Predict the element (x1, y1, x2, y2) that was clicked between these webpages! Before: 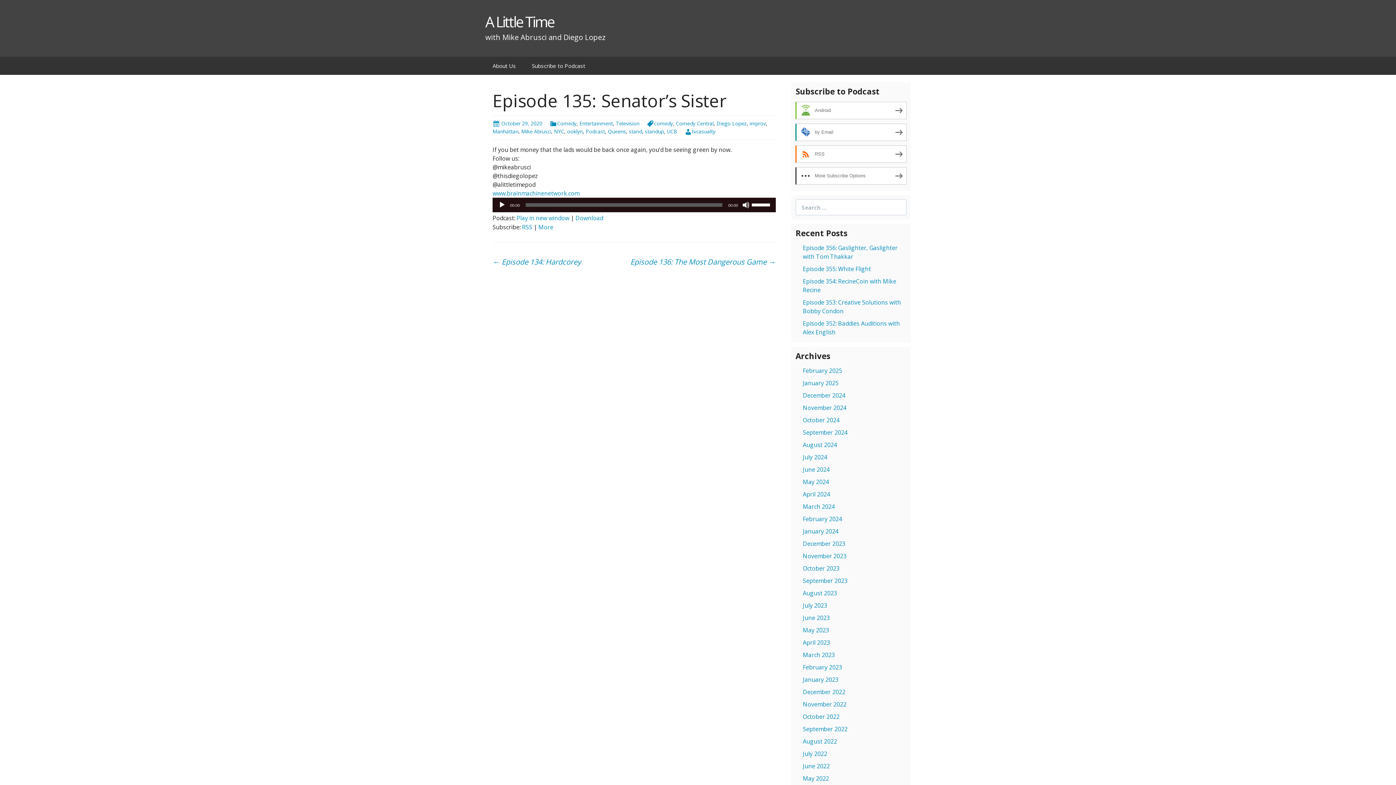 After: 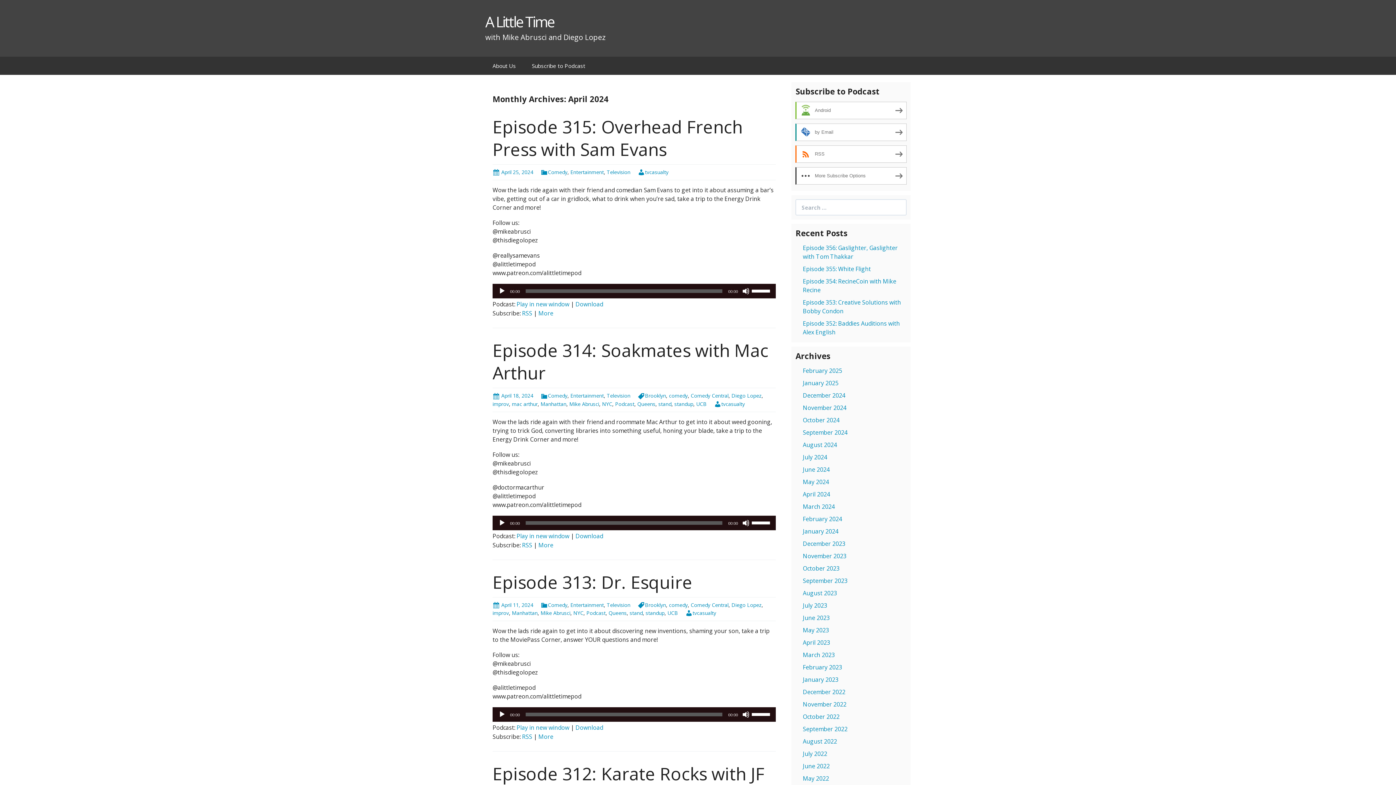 Action: bbox: (803, 490, 830, 498) label: April 2024